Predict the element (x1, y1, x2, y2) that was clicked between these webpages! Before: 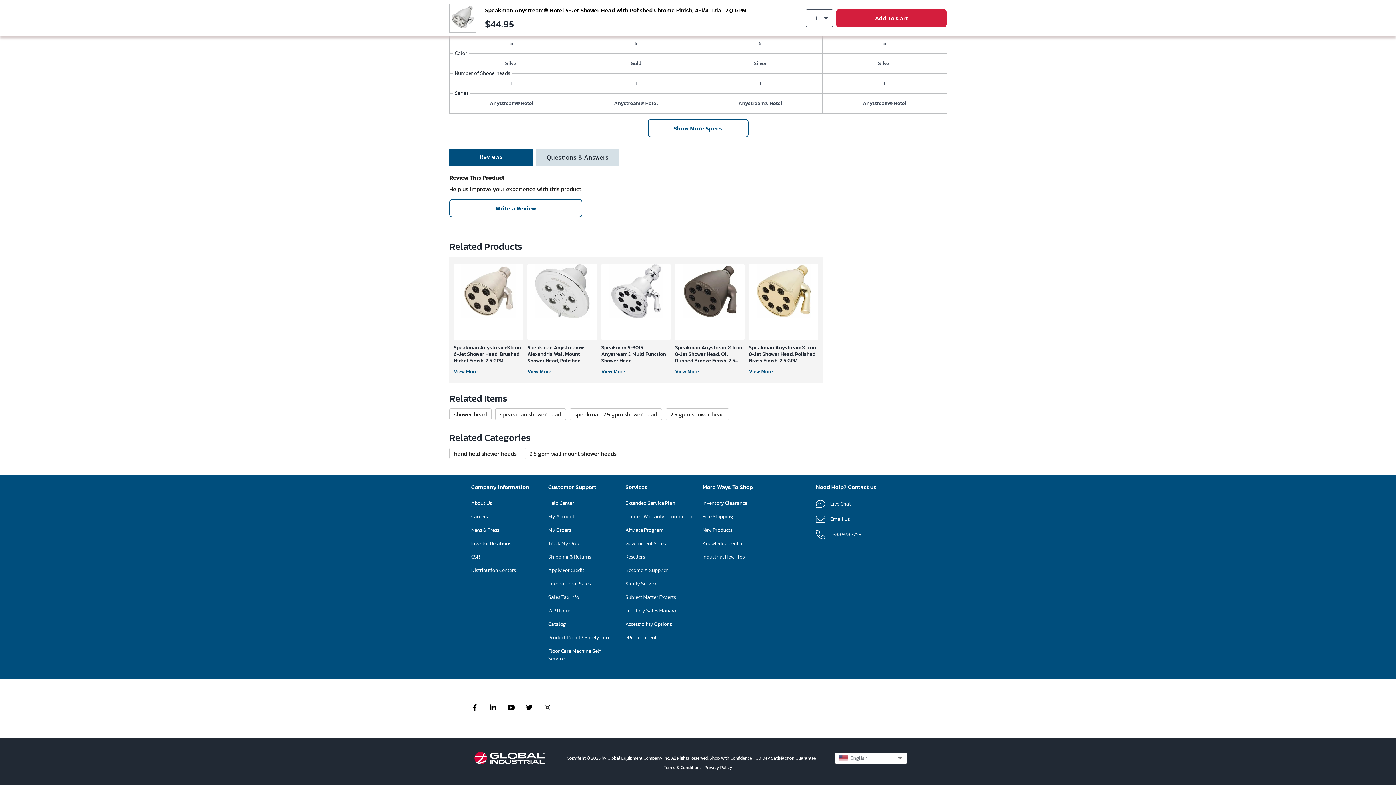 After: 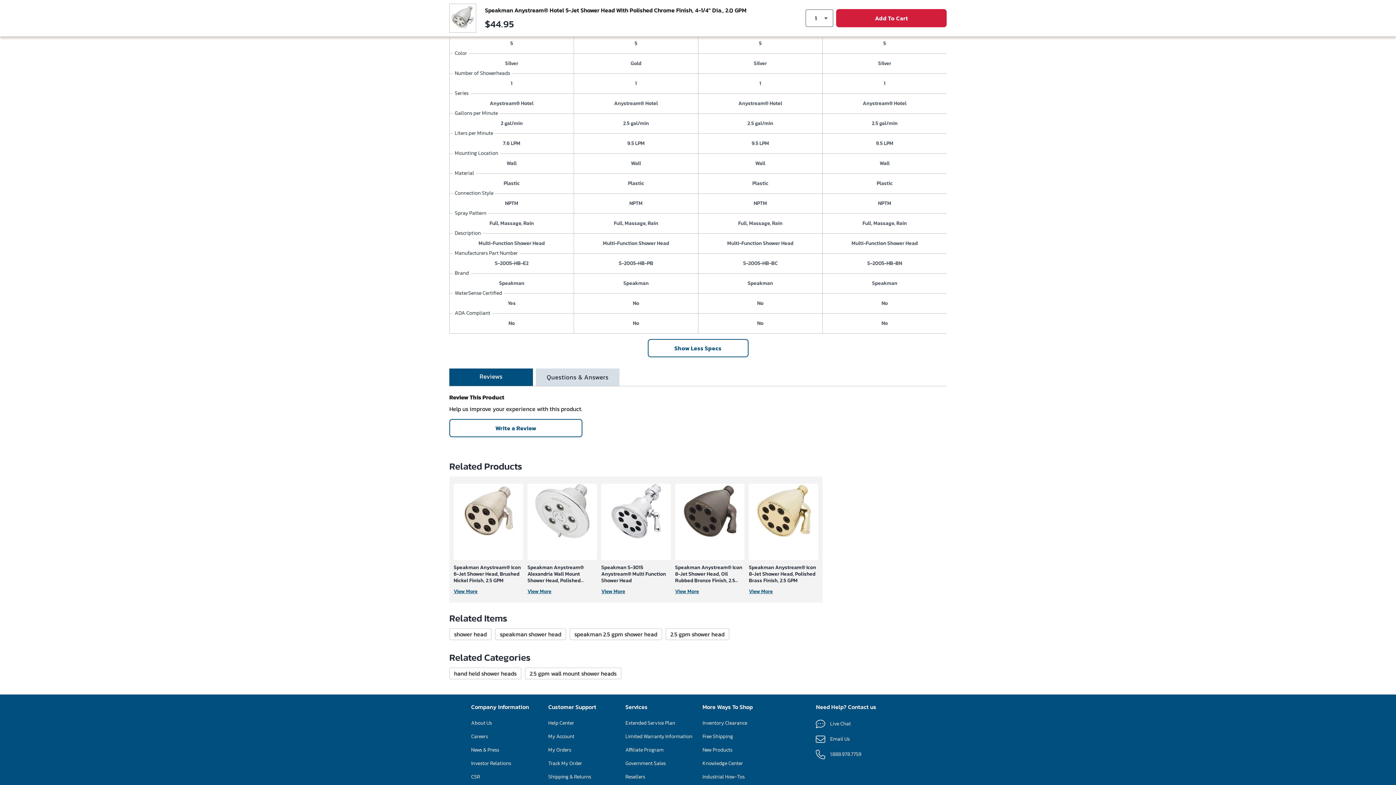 Action: bbox: (647, 119, 748, 137) label: Show More Specs